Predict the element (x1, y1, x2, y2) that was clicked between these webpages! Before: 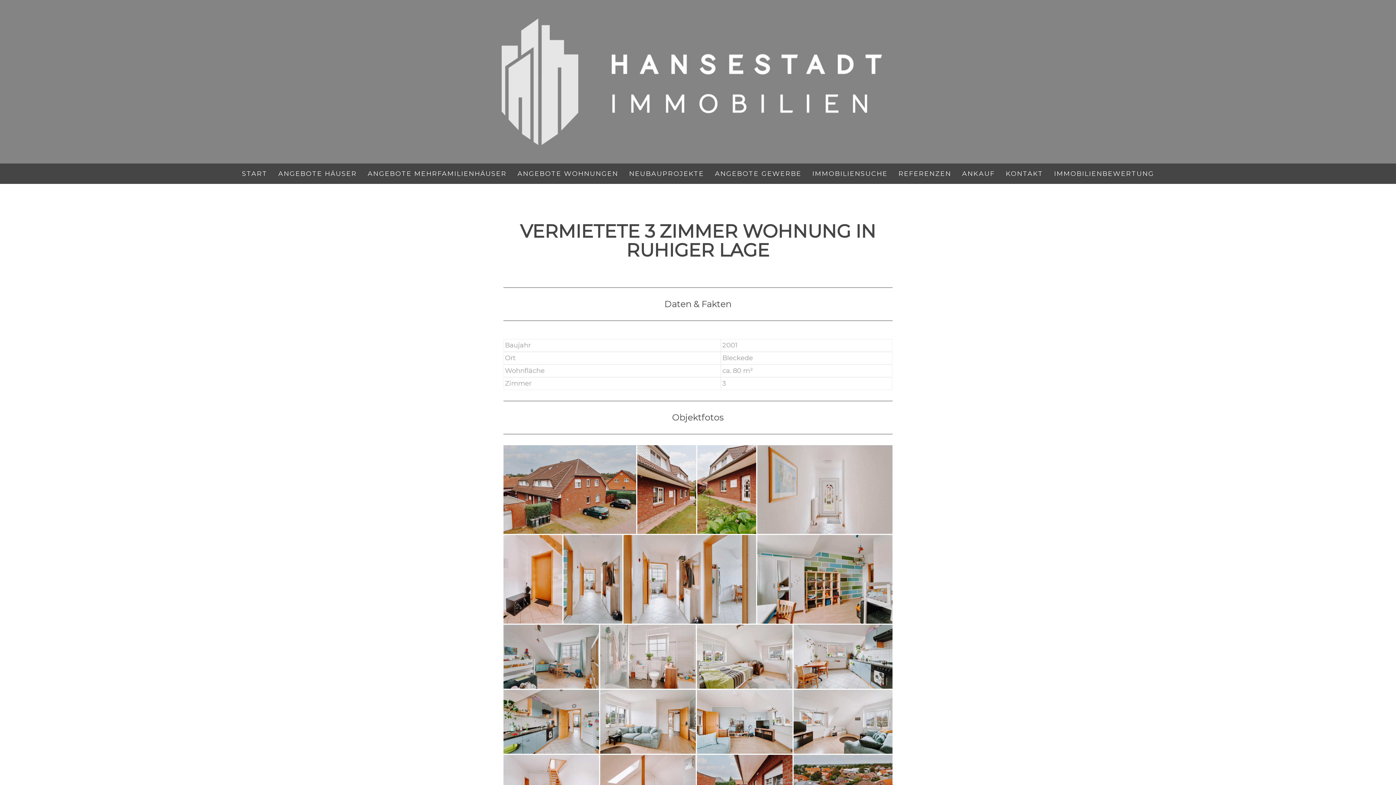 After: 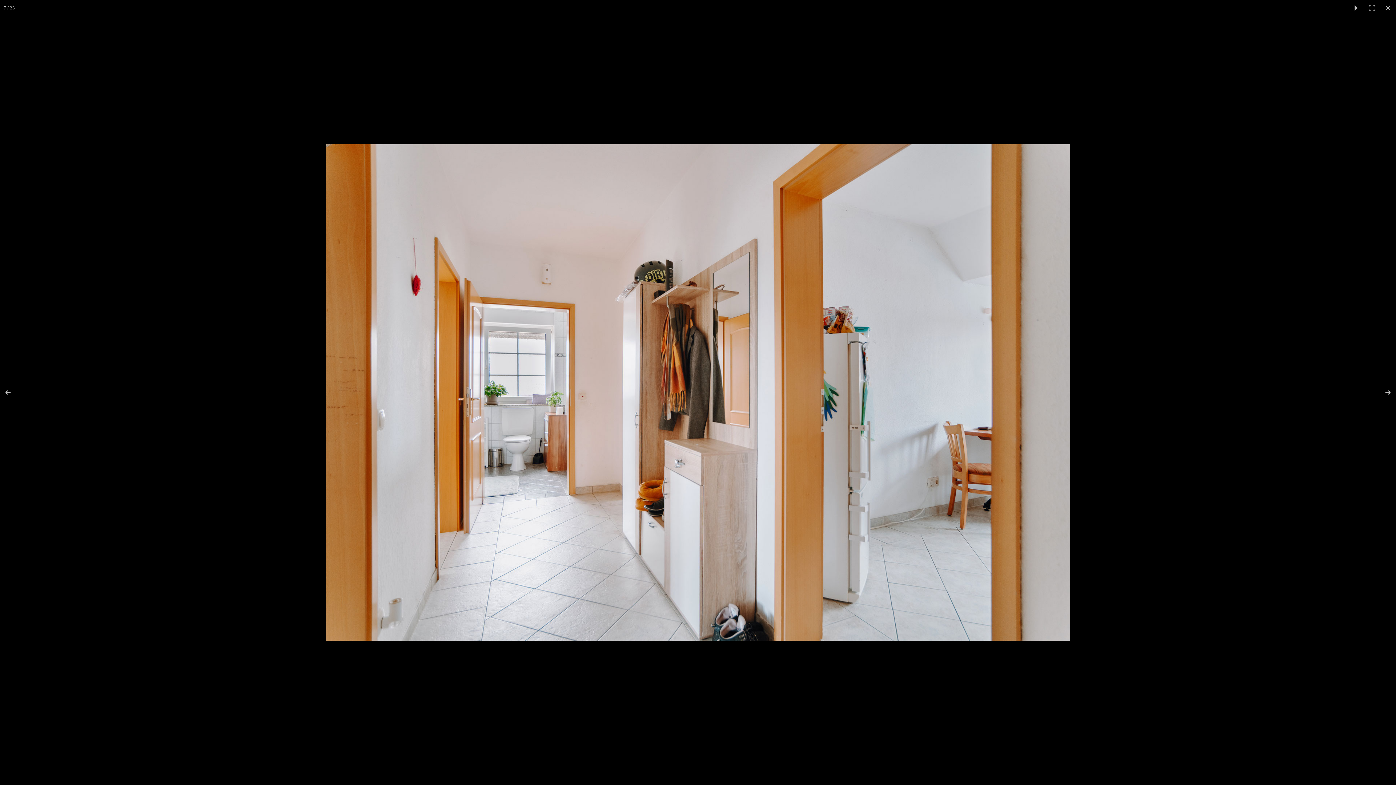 Action: bbox: (623, 535, 757, 624)